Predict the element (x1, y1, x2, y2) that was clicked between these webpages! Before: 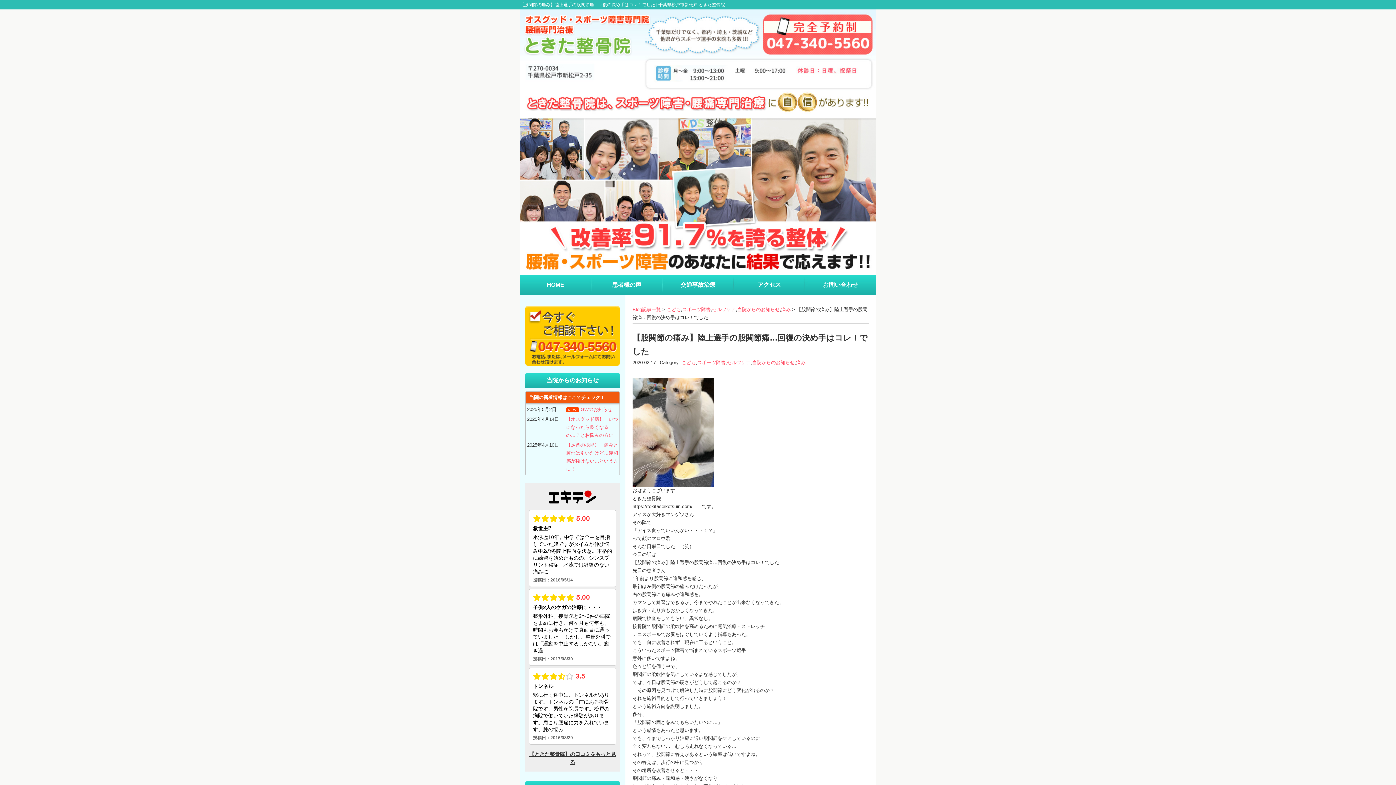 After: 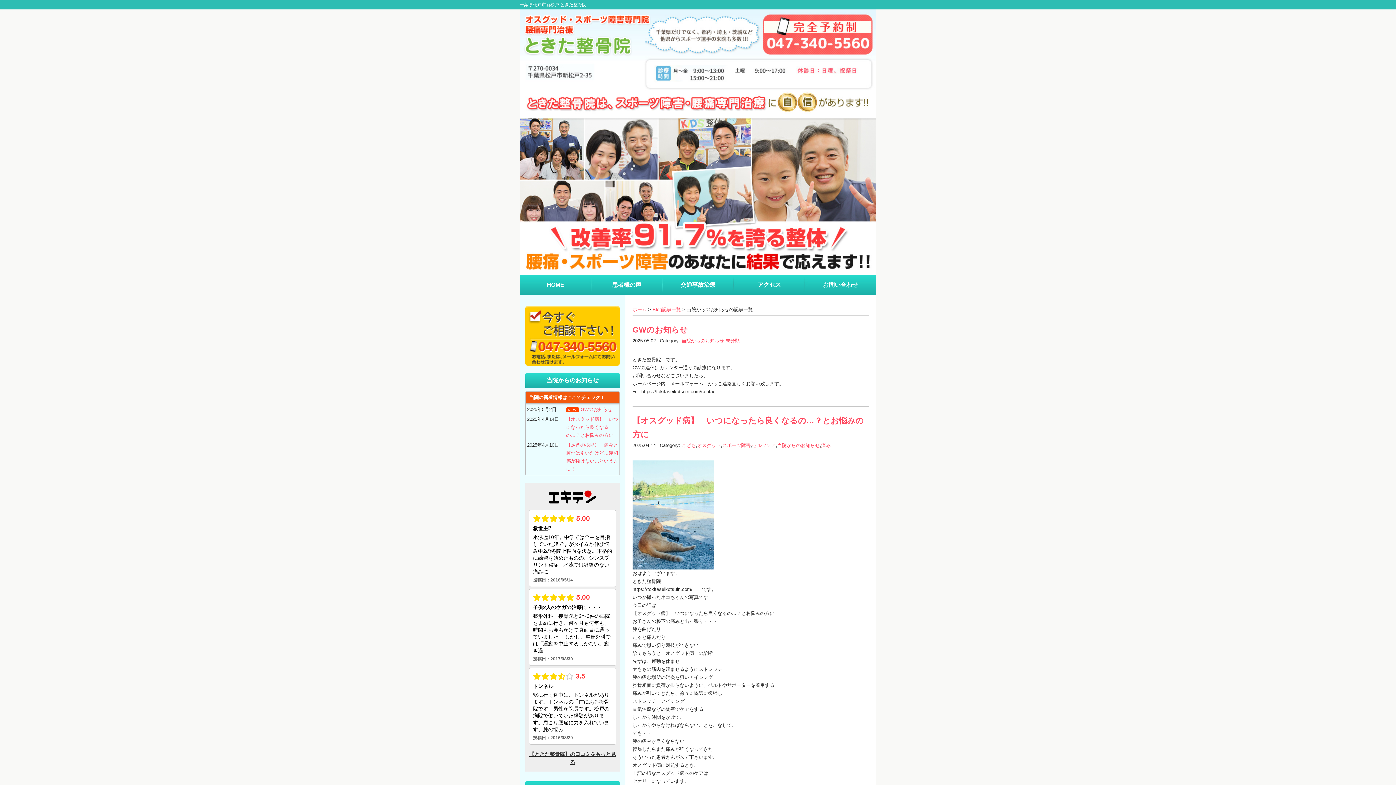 Action: label: 当院からのお知らせ bbox: (752, 360, 794, 365)